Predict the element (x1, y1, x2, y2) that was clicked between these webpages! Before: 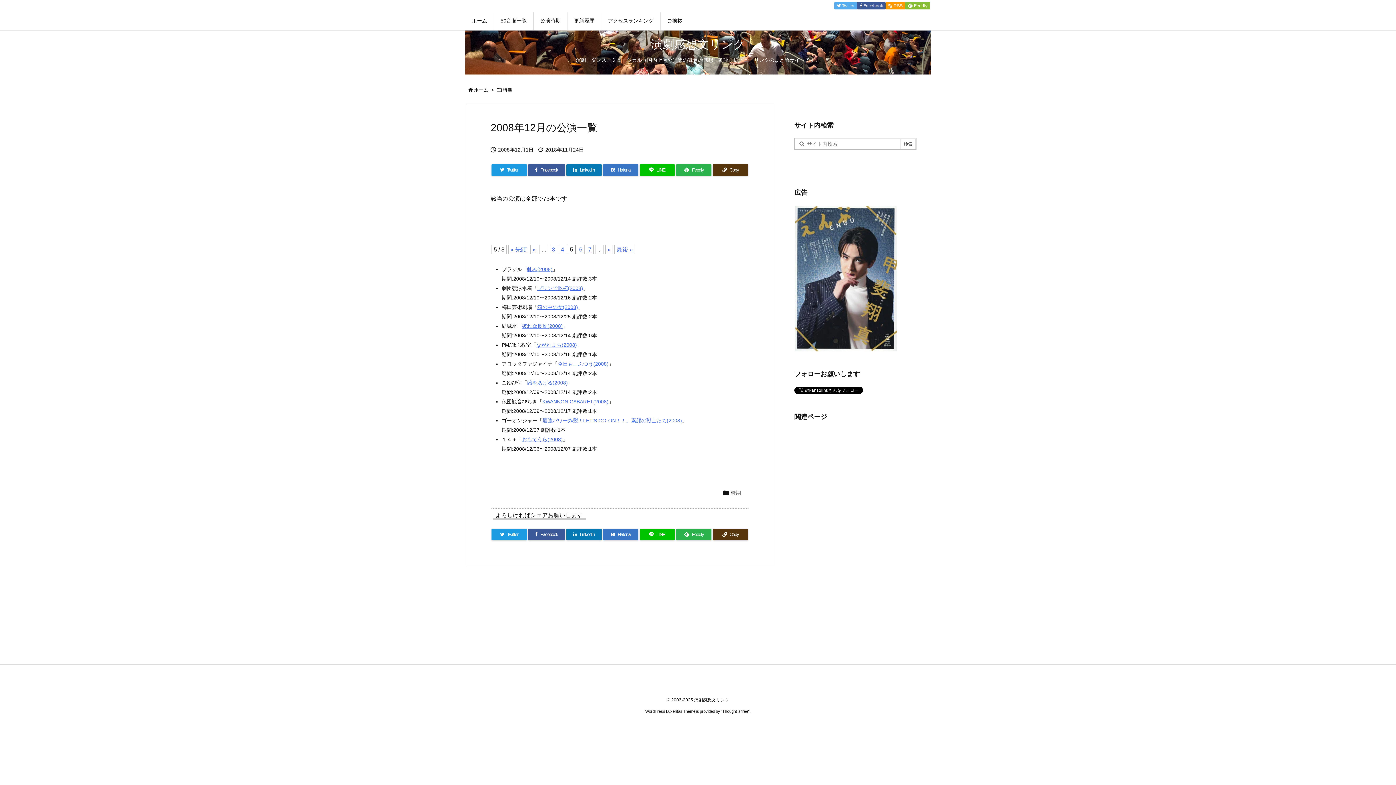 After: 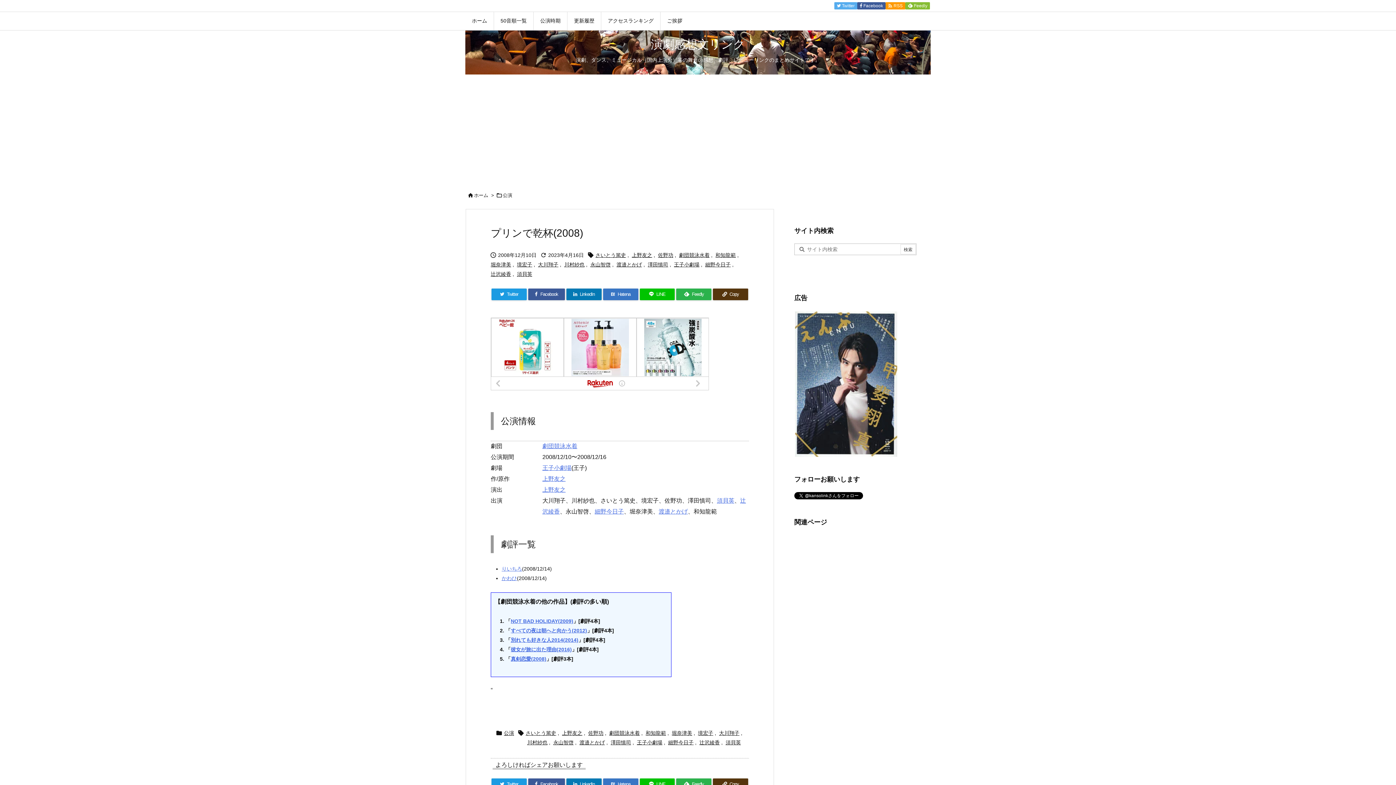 Action: label: プリンで乾杯(2008) bbox: (537, 285, 583, 291)